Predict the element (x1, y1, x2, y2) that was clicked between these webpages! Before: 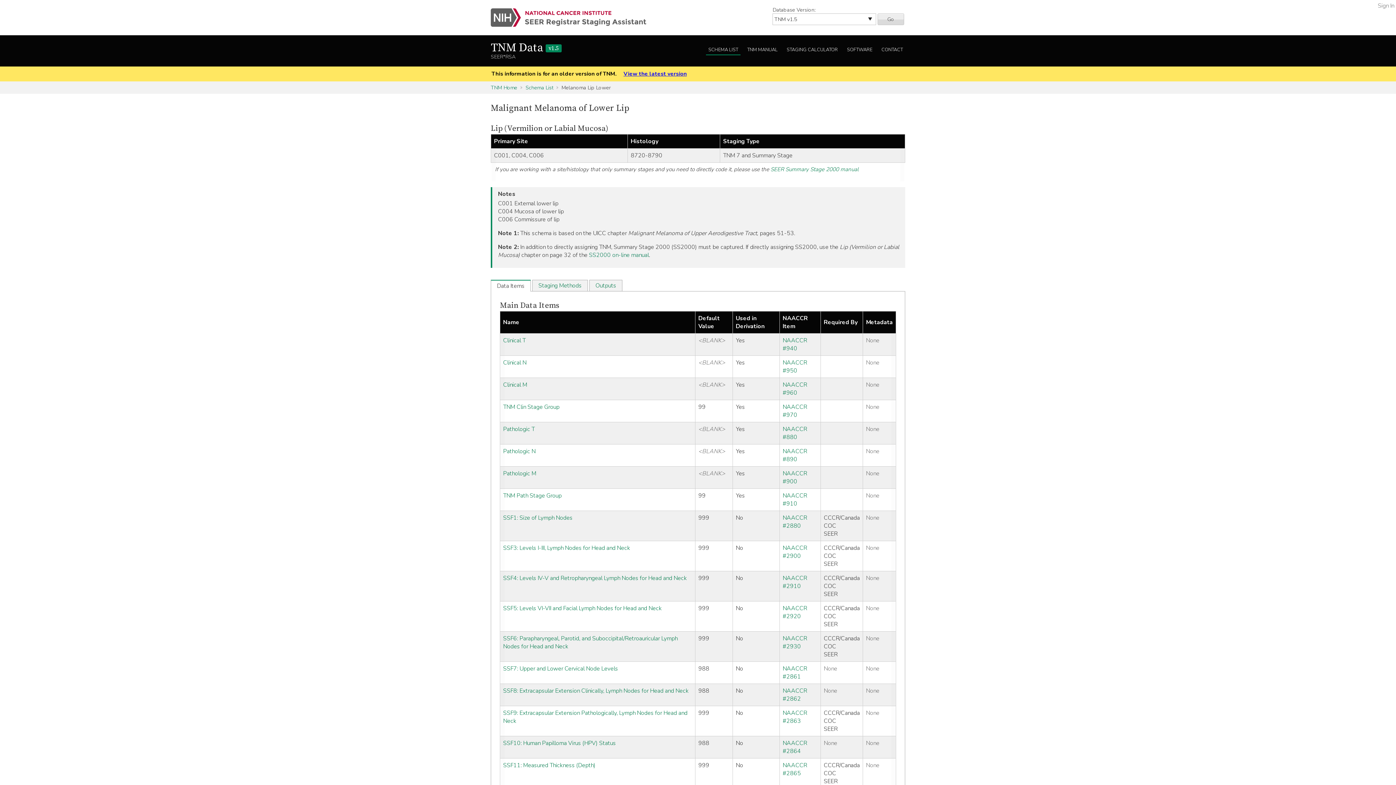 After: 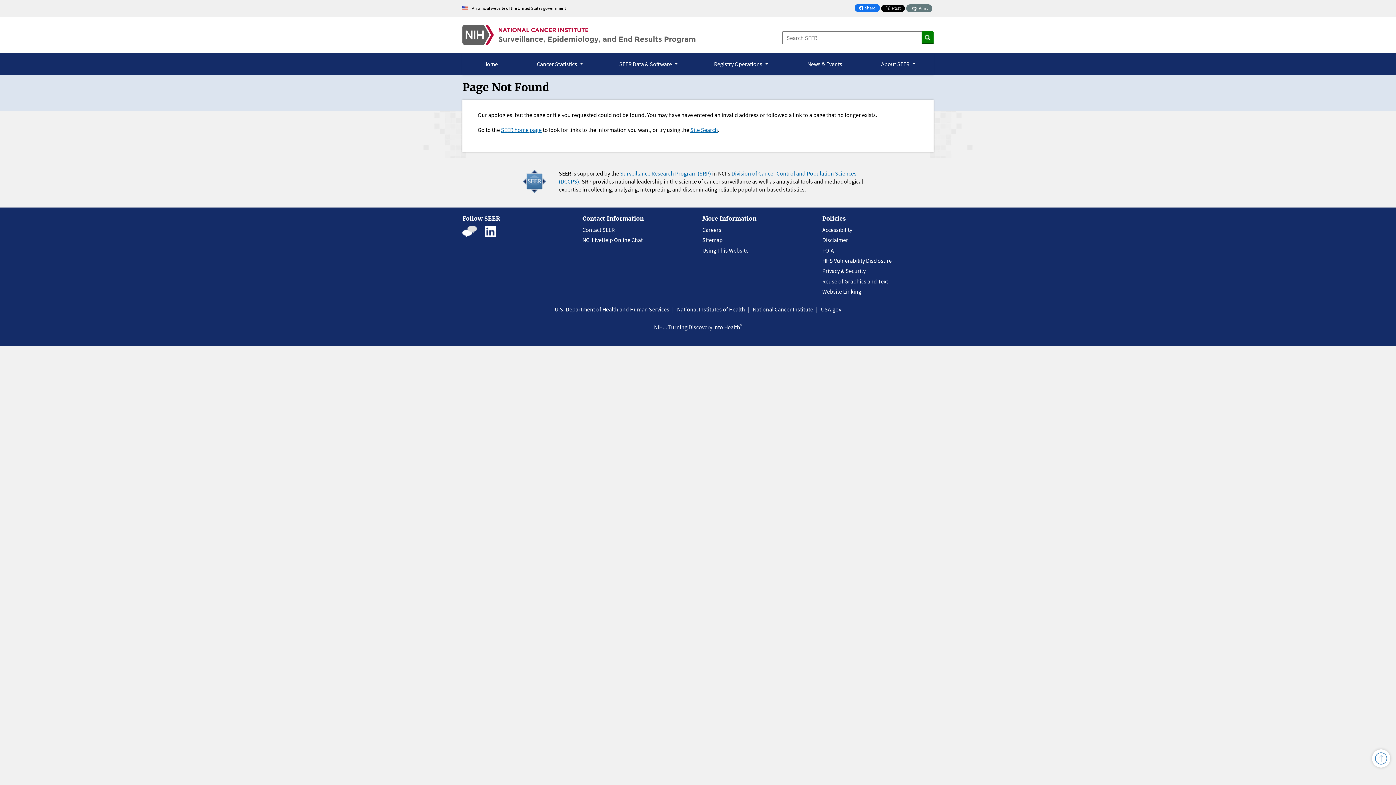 Action: label: SS2000 on-line manual bbox: (589, 251, 649, 259)